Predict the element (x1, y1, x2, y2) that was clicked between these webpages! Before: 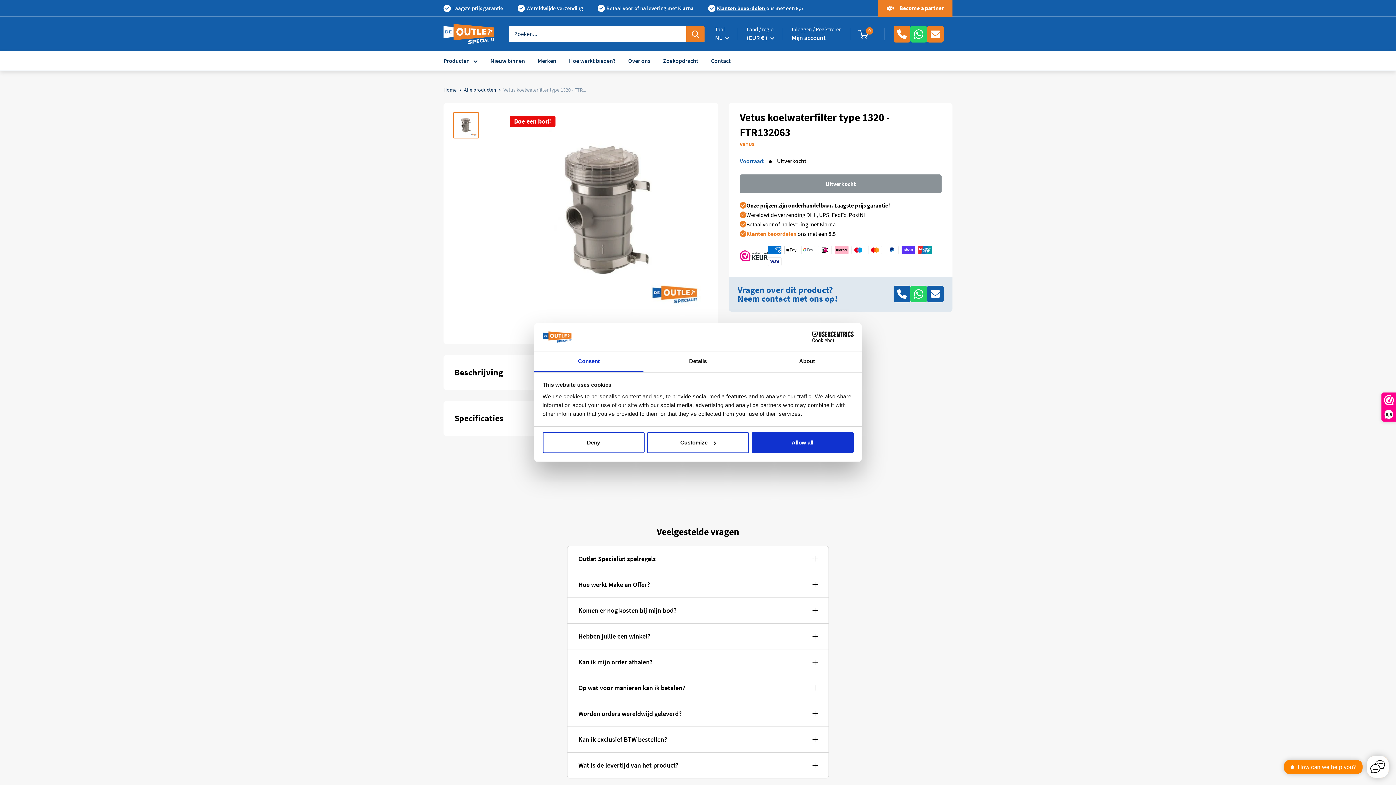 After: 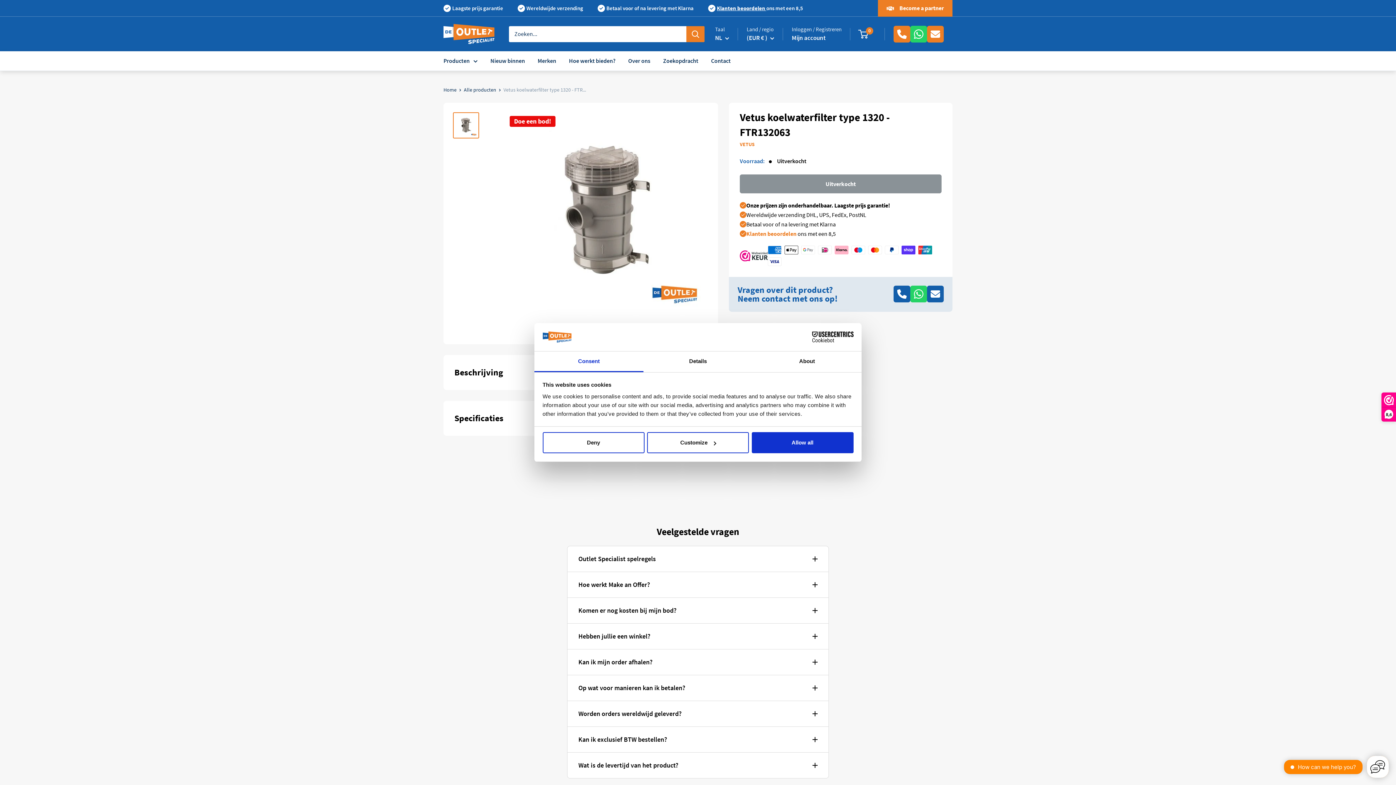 Action: bbox: (790, 331, 853, 342) label: Usercentrics Cookiebot - opens in a new window